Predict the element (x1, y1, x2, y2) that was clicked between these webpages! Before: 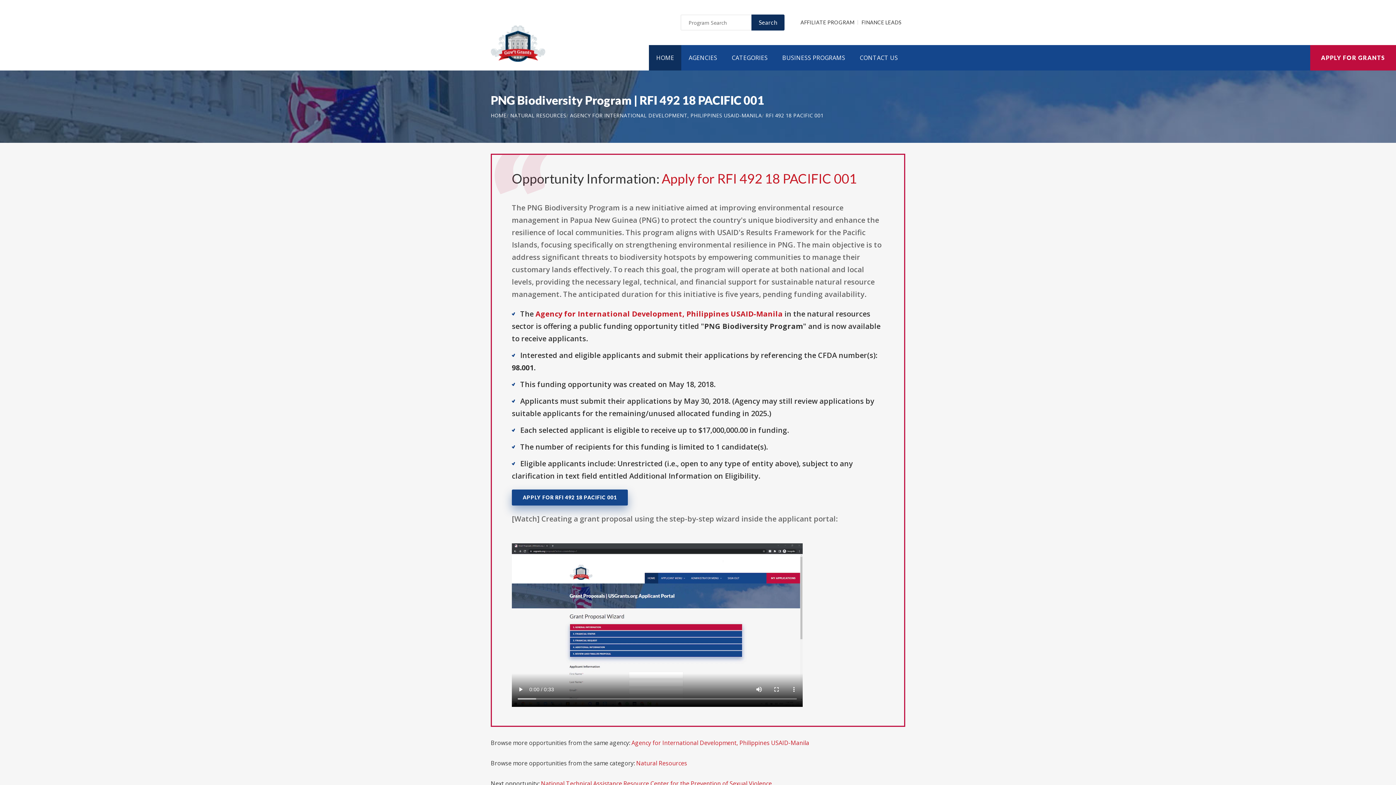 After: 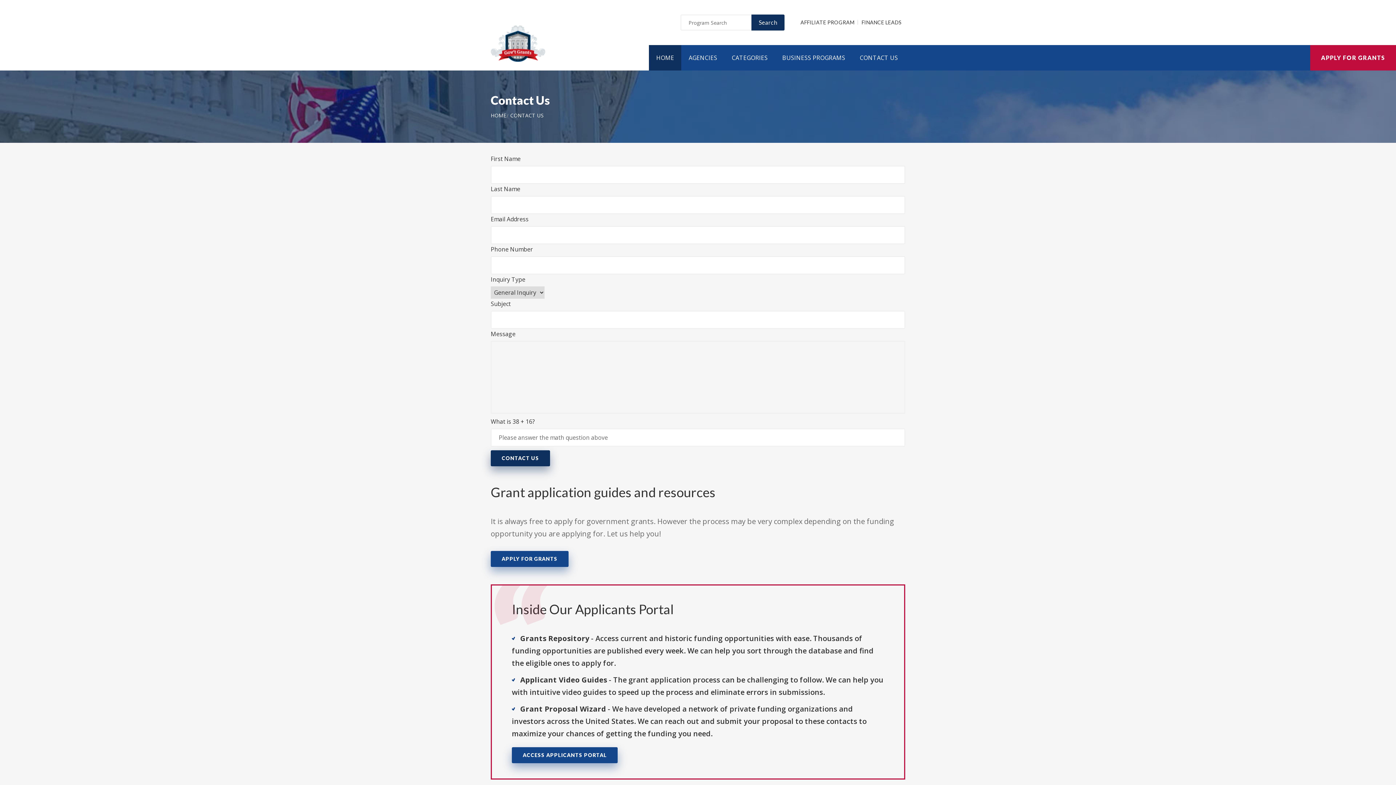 Action: label: CONTACT US bbox: (852, 45, 905, 70)